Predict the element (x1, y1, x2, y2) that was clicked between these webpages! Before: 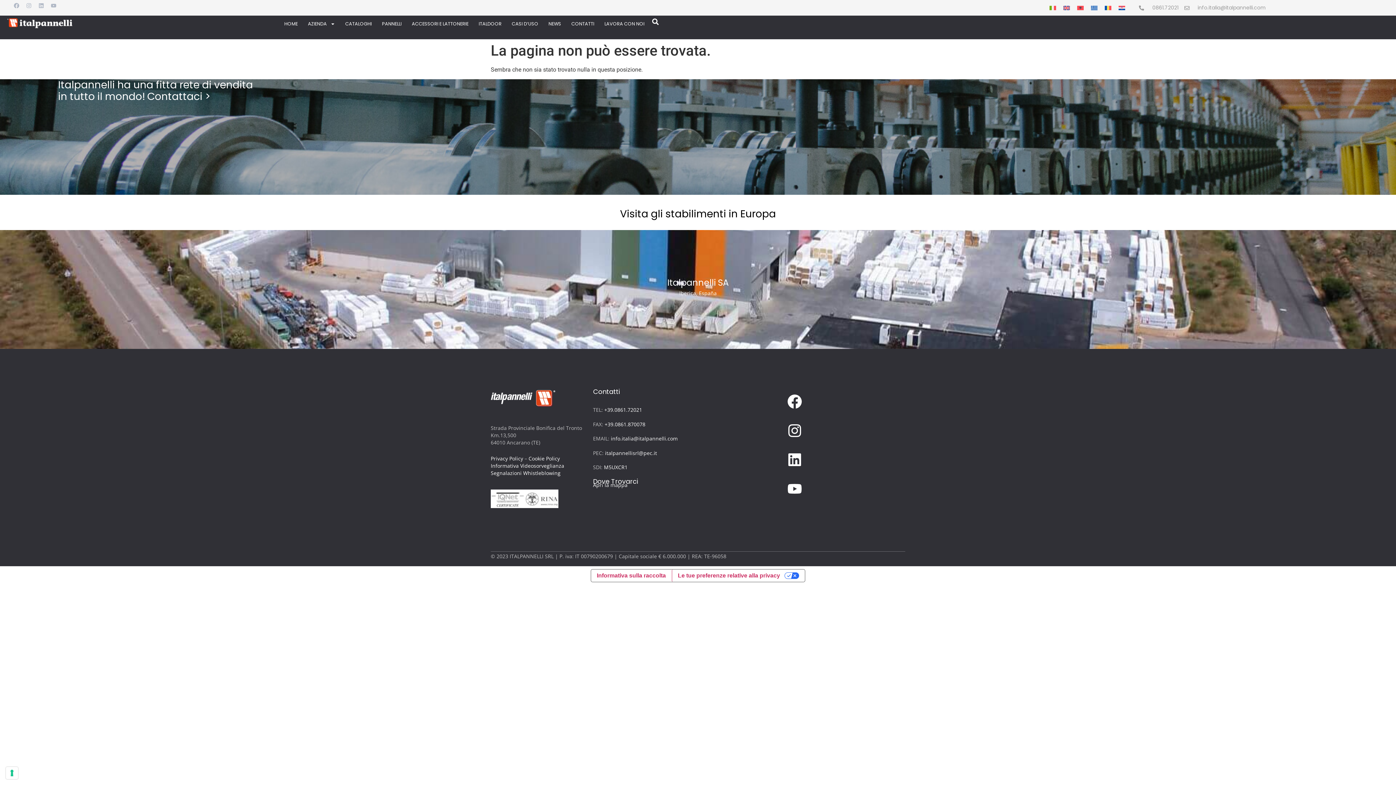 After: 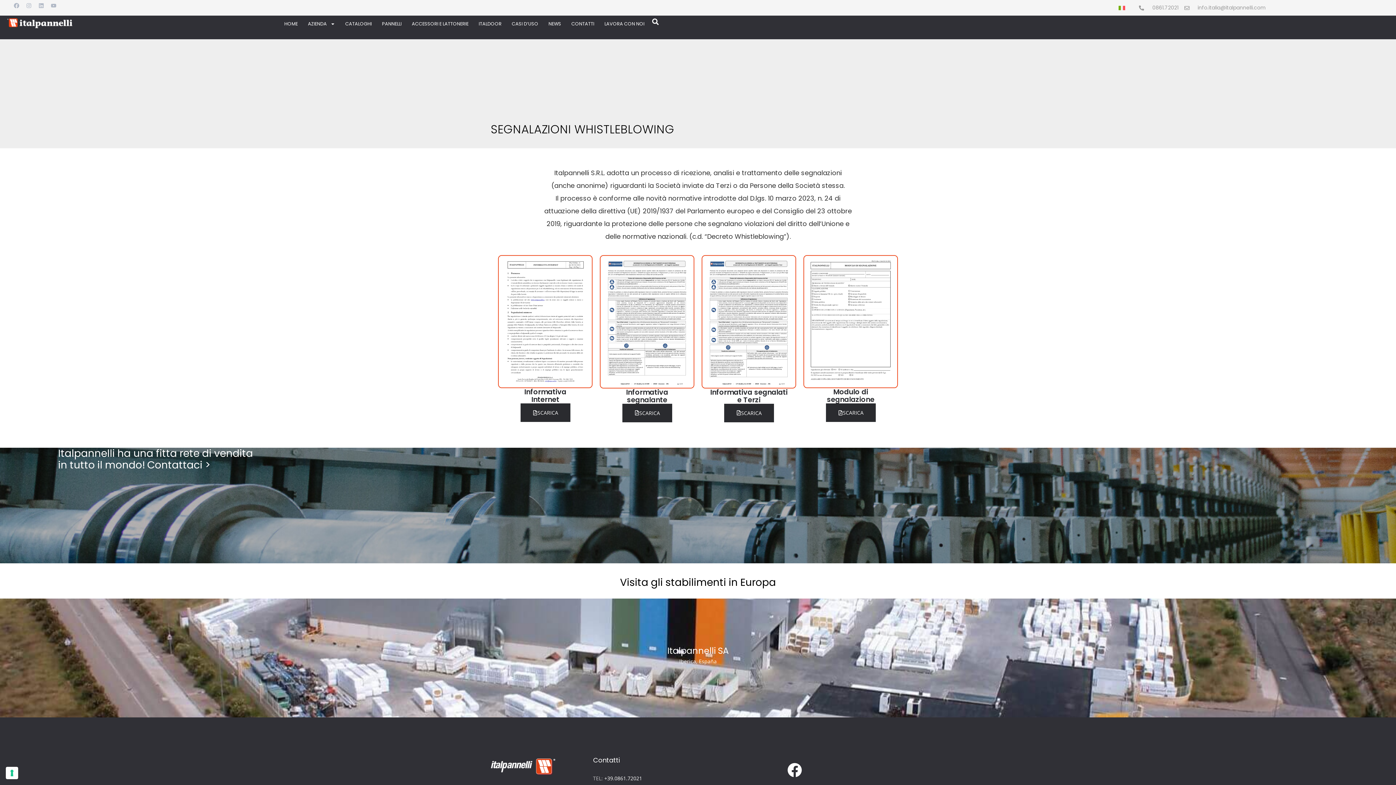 Action: label: Segnalazioni Whistleblowing bbox: (490, 469, 560, 476)